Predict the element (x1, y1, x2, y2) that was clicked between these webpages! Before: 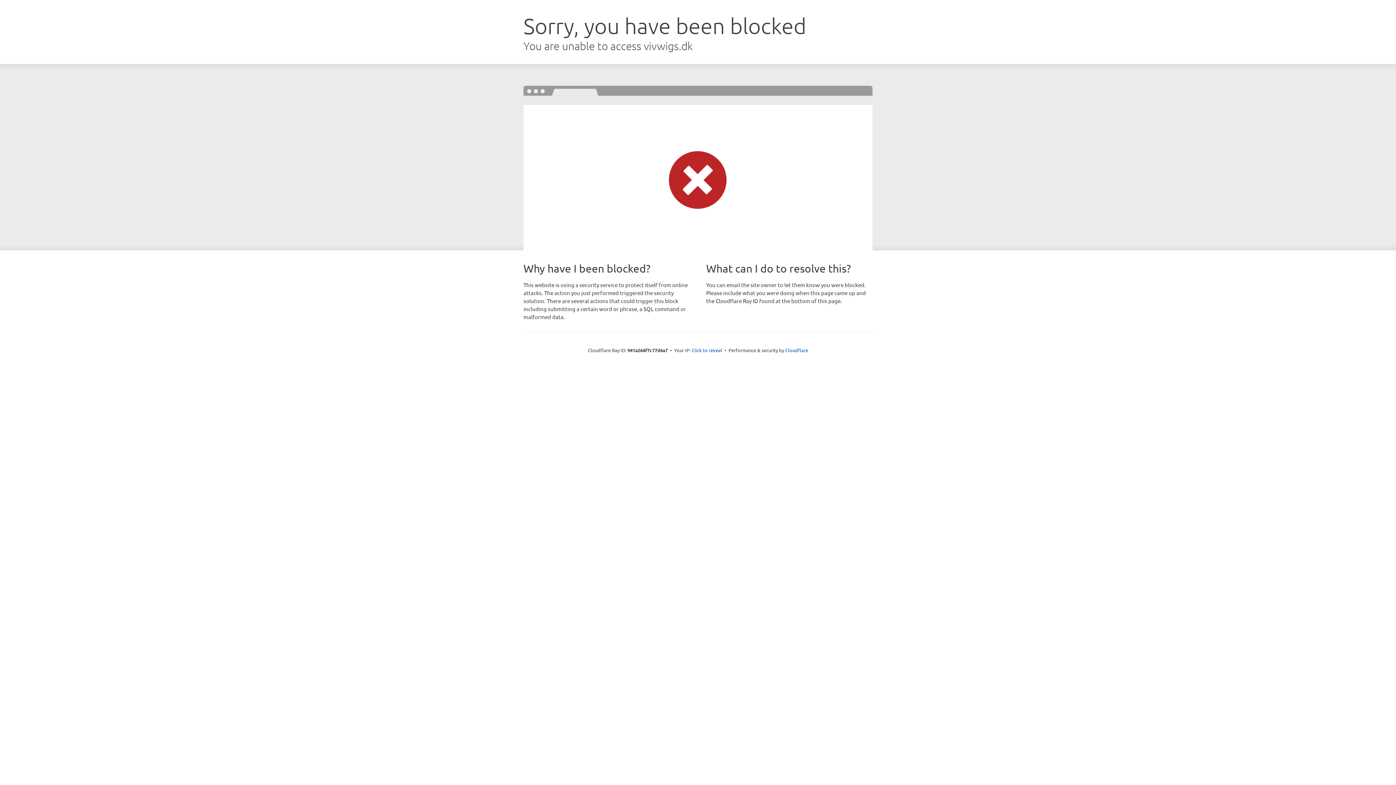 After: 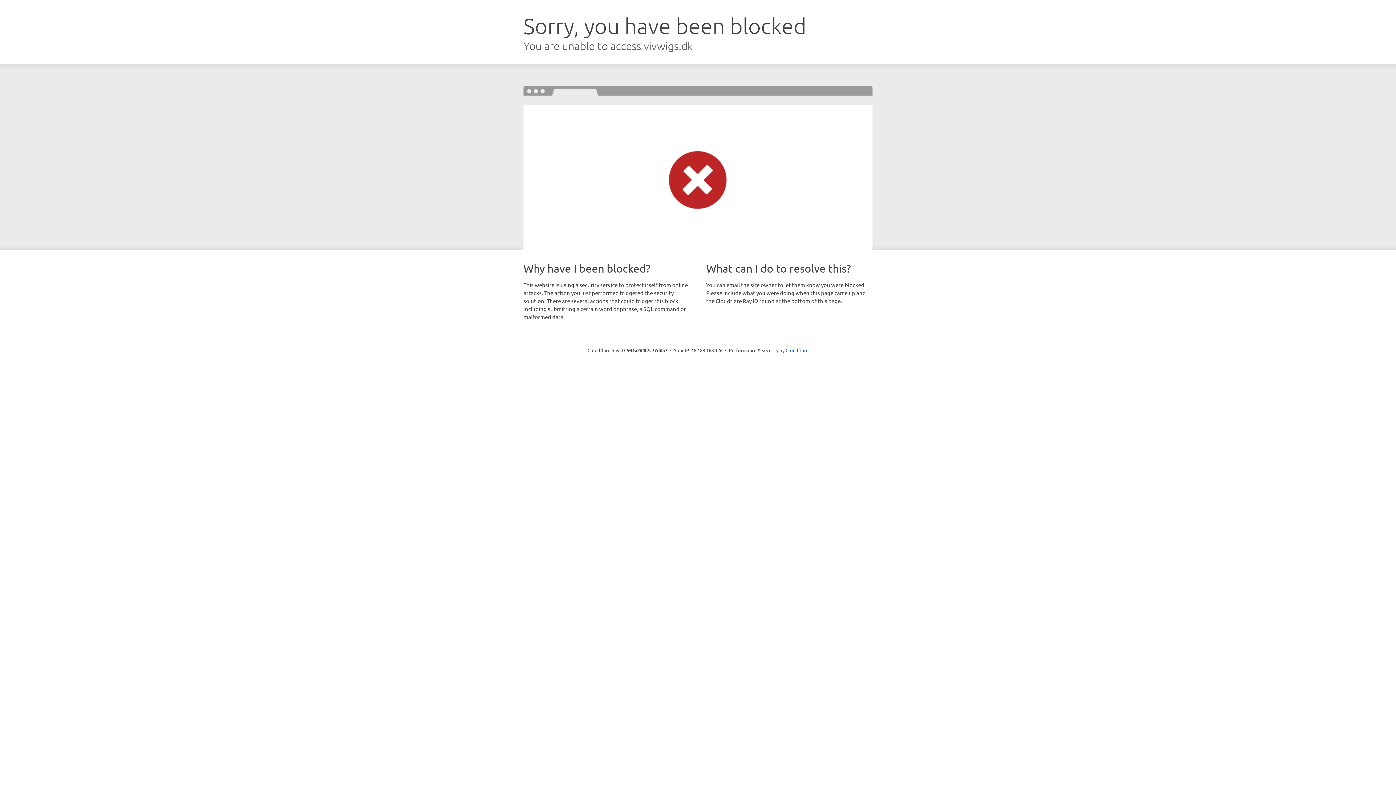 Action: label: Click to reveal bbox: (691, 346, 722, 353)